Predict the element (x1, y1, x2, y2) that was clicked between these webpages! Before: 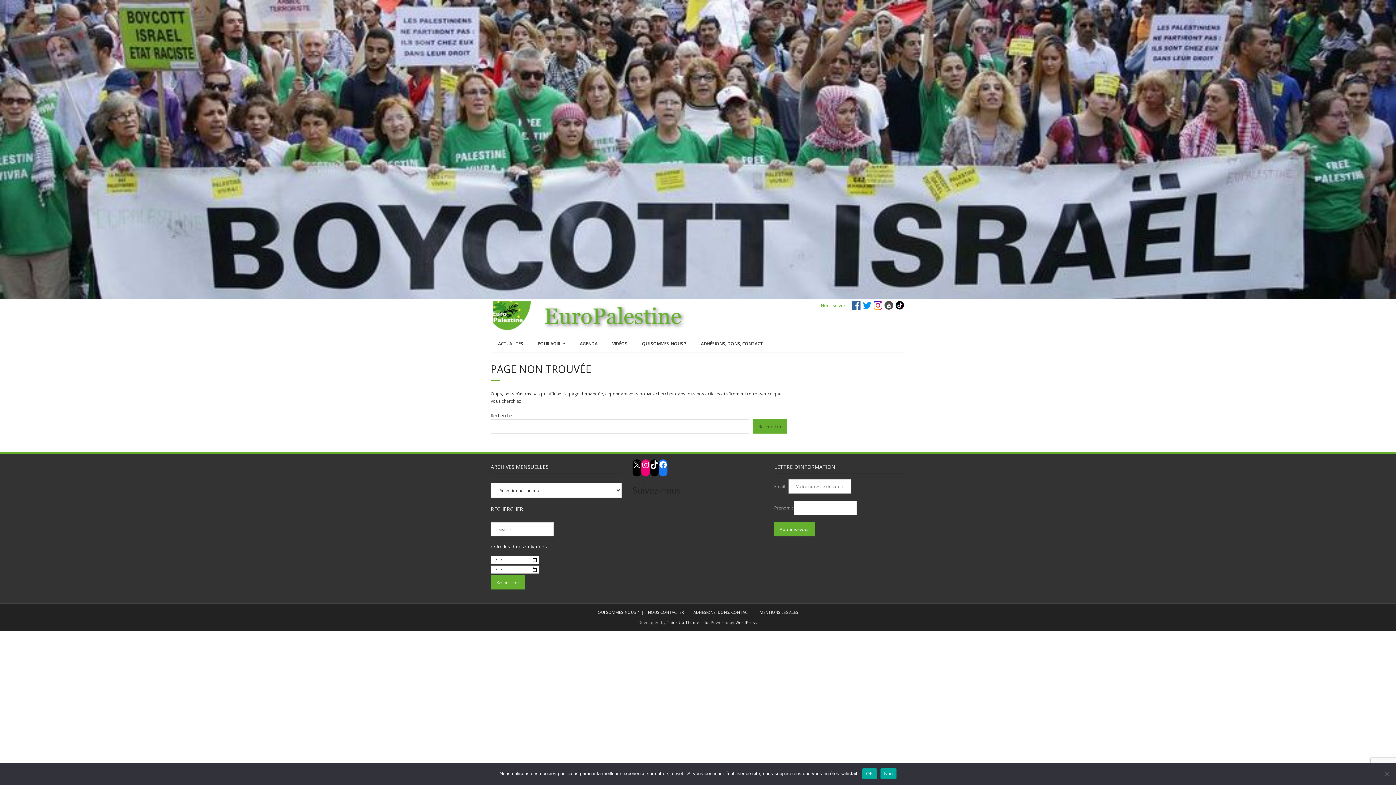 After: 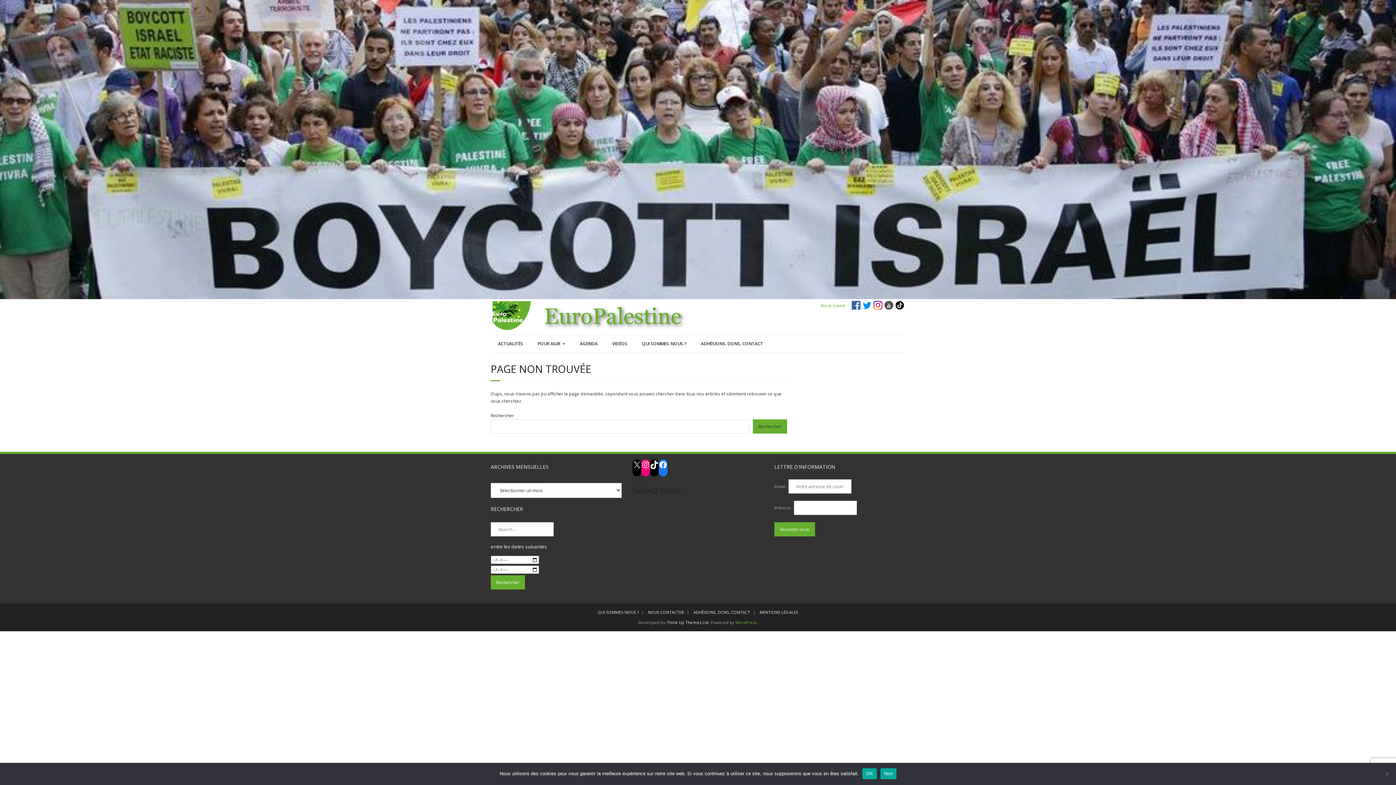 Action: bbox: (735, 620, 756, 625) label: WordPress